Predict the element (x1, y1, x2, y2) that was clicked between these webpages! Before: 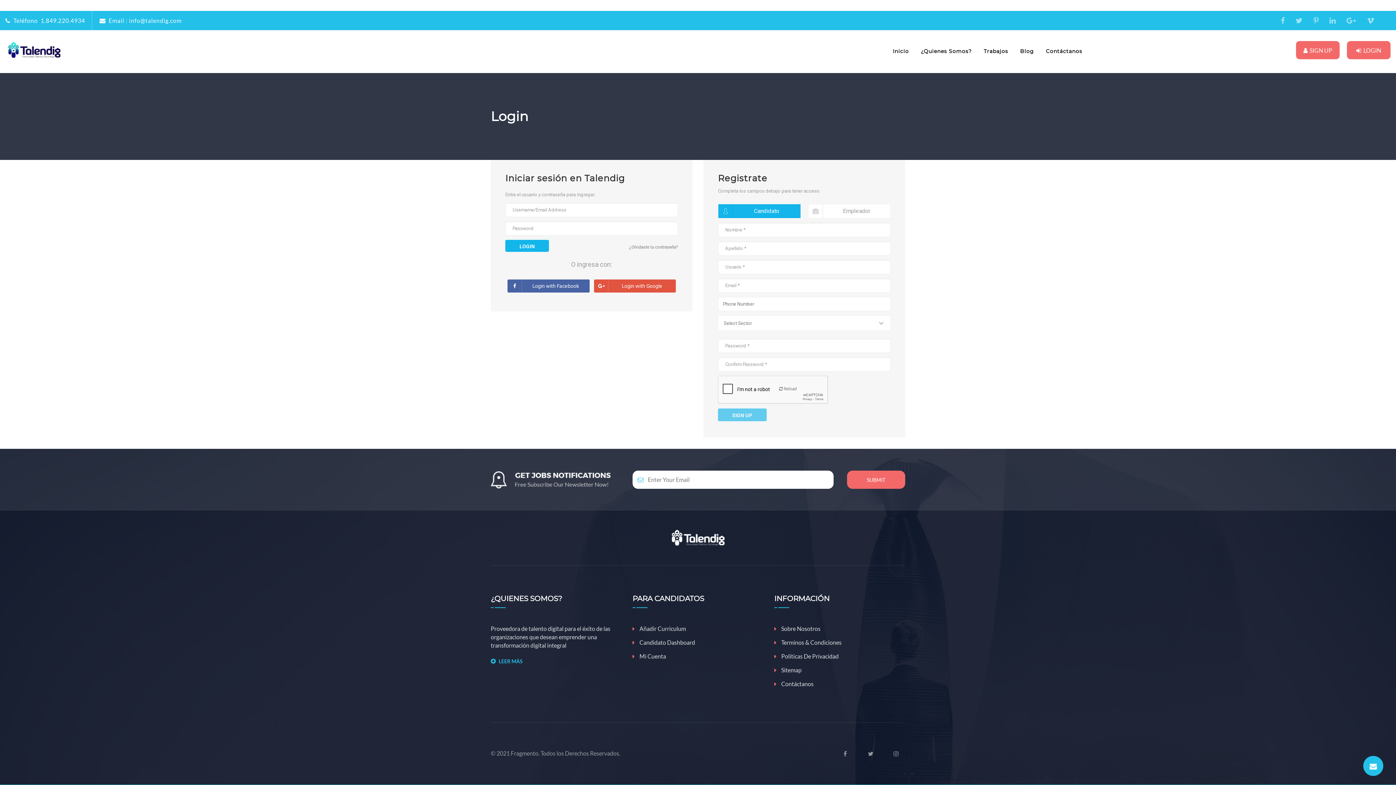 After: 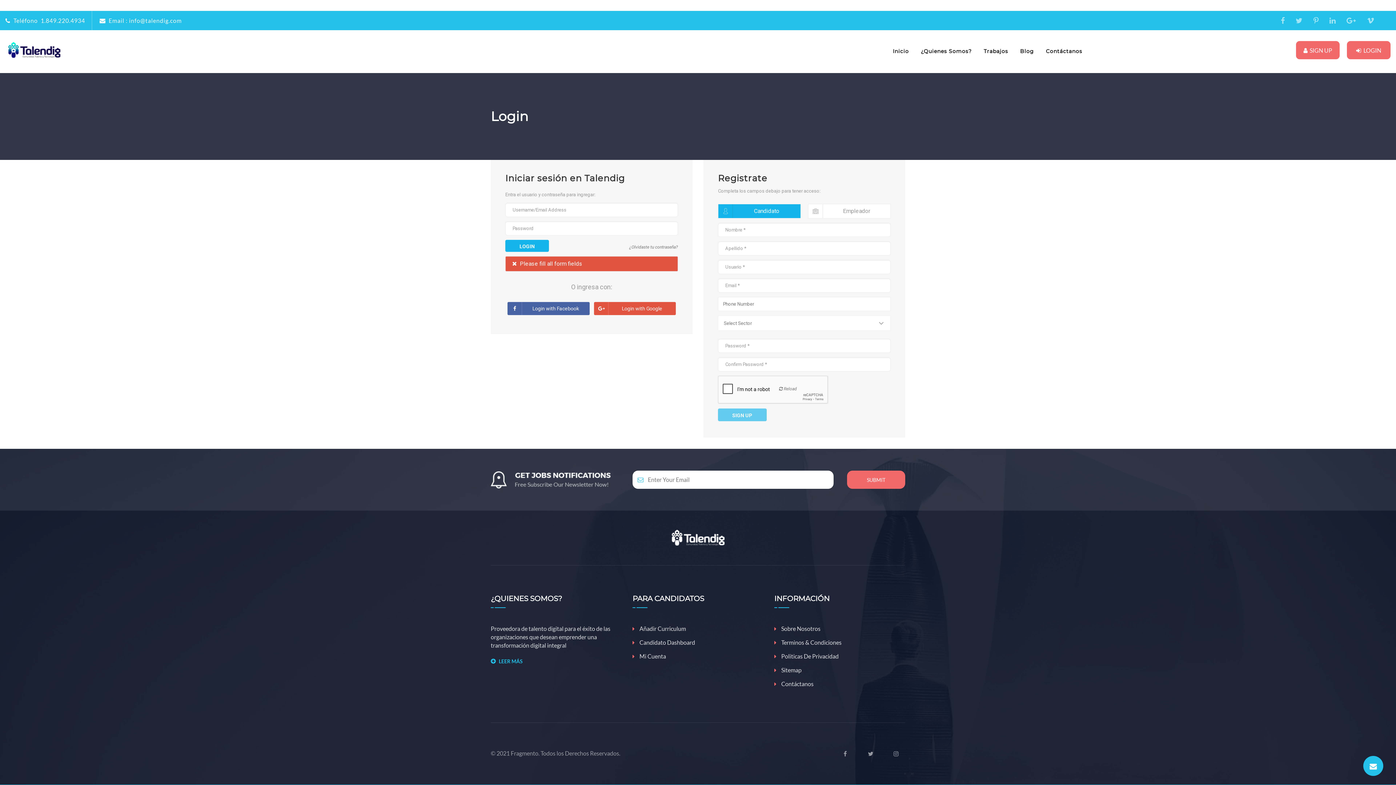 Action: bbox: (505, 240, 549, 252) label: LOGIN